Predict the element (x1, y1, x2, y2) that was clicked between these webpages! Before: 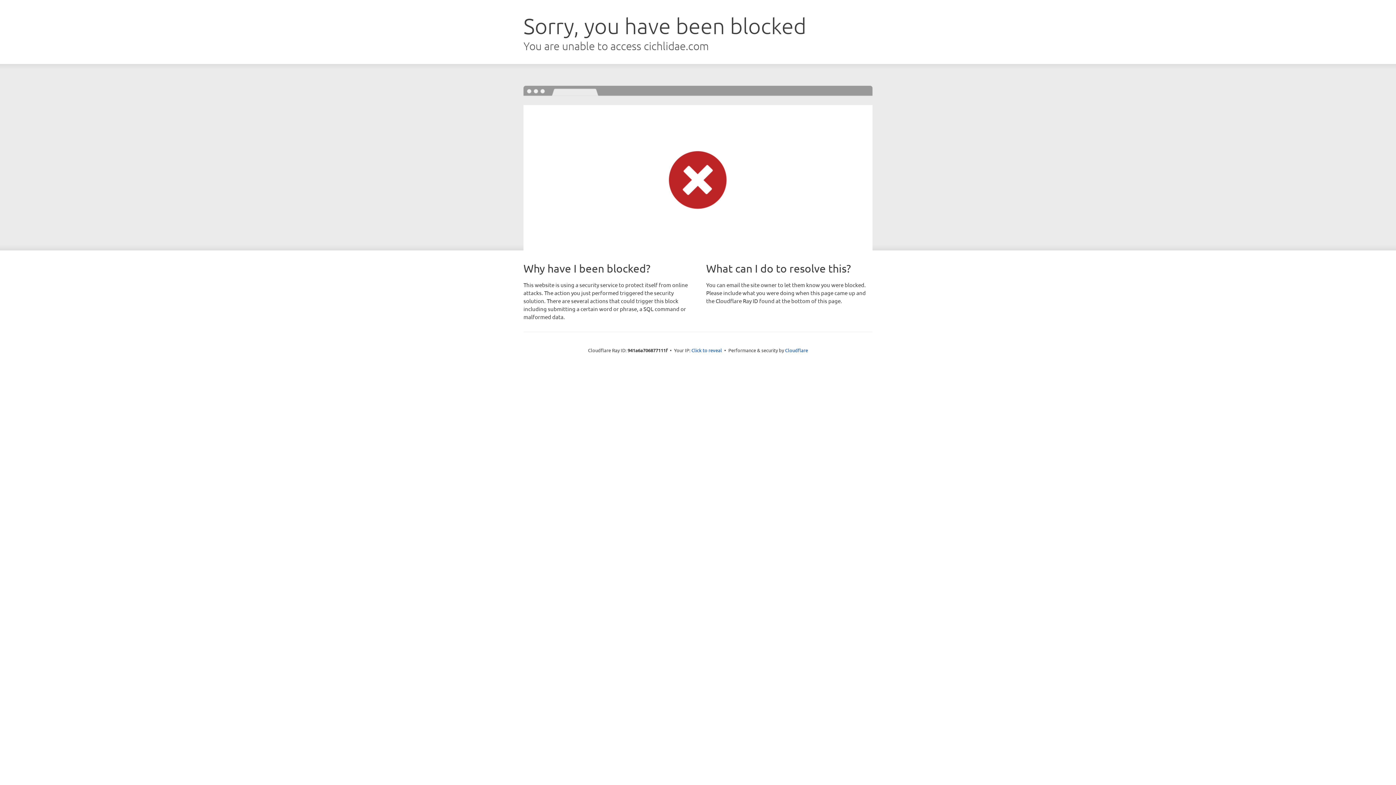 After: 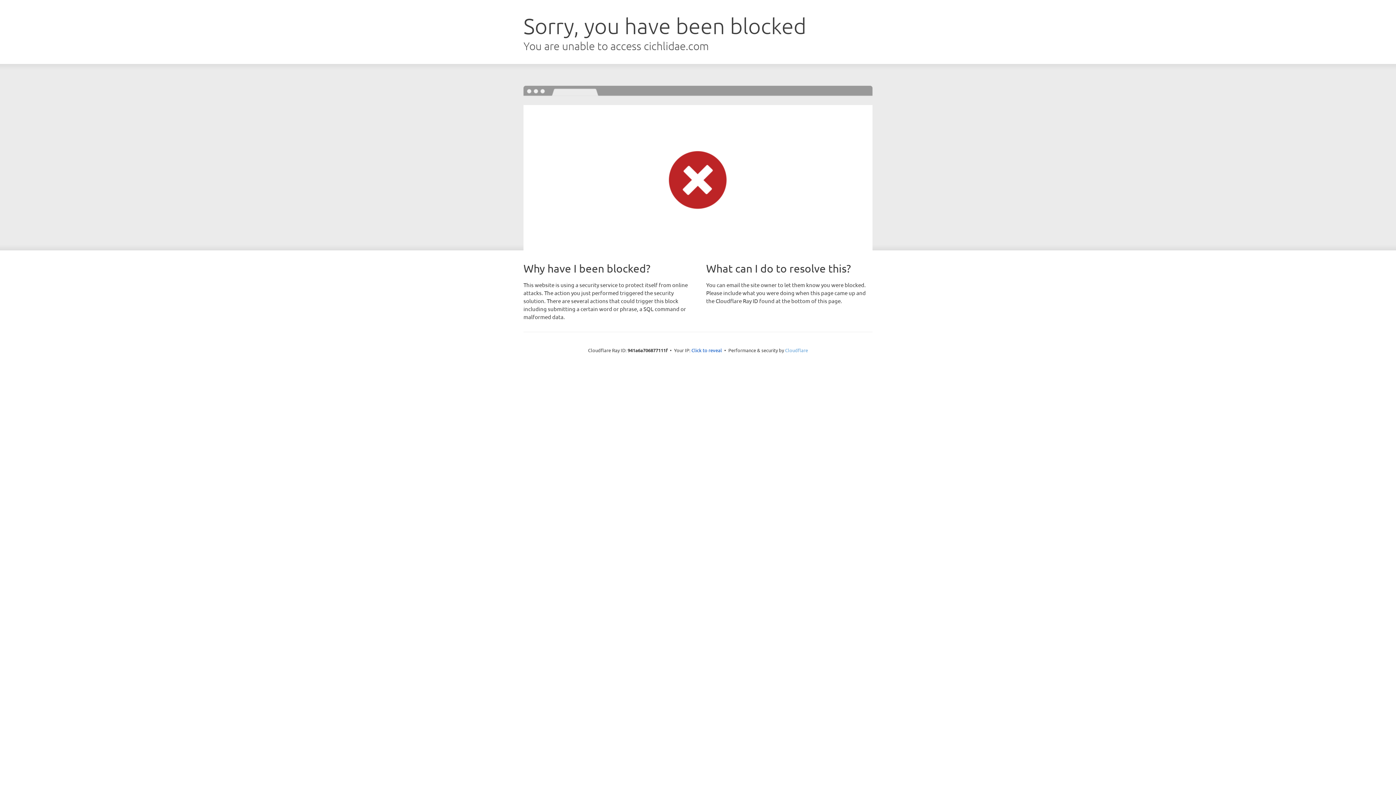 Action: bbox: (785, 347, 808, 353) label: Cloudflare